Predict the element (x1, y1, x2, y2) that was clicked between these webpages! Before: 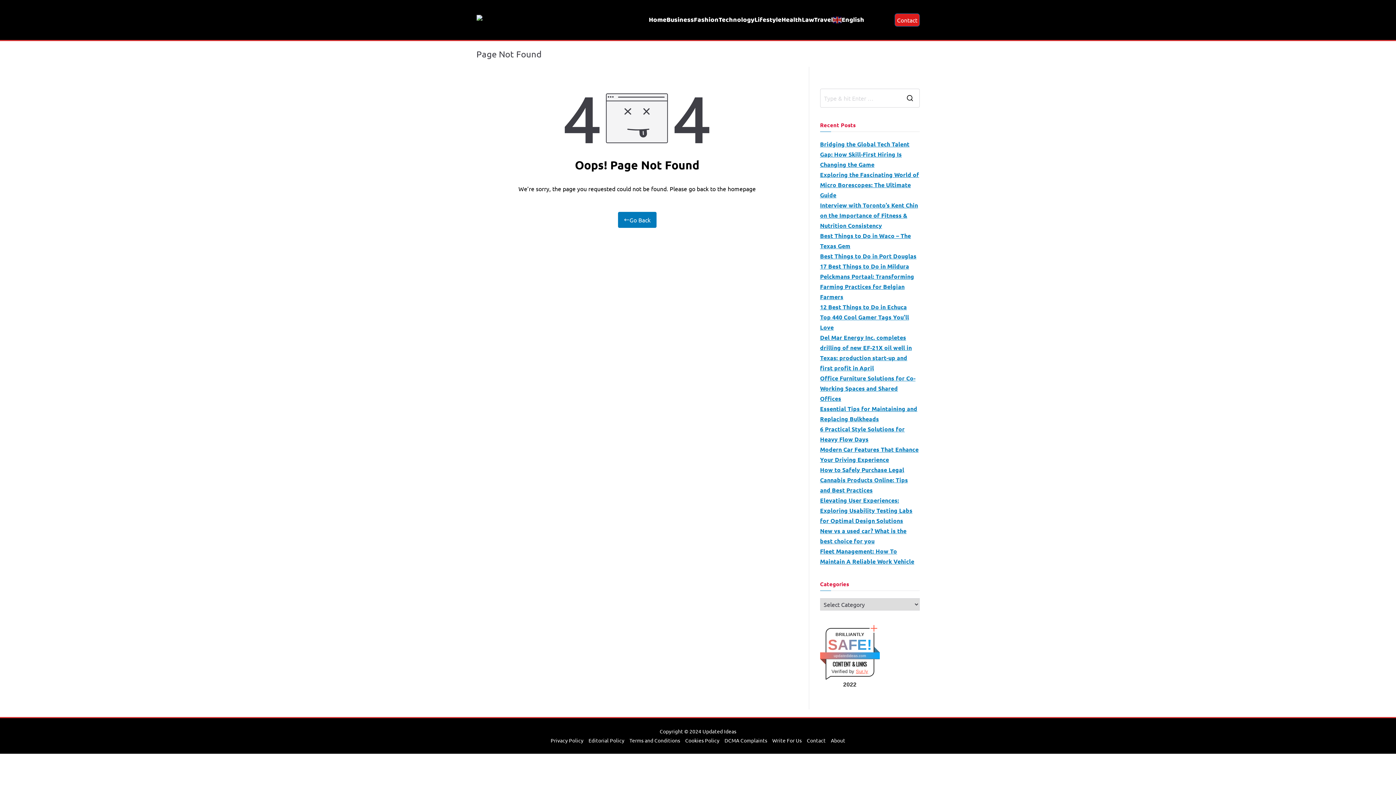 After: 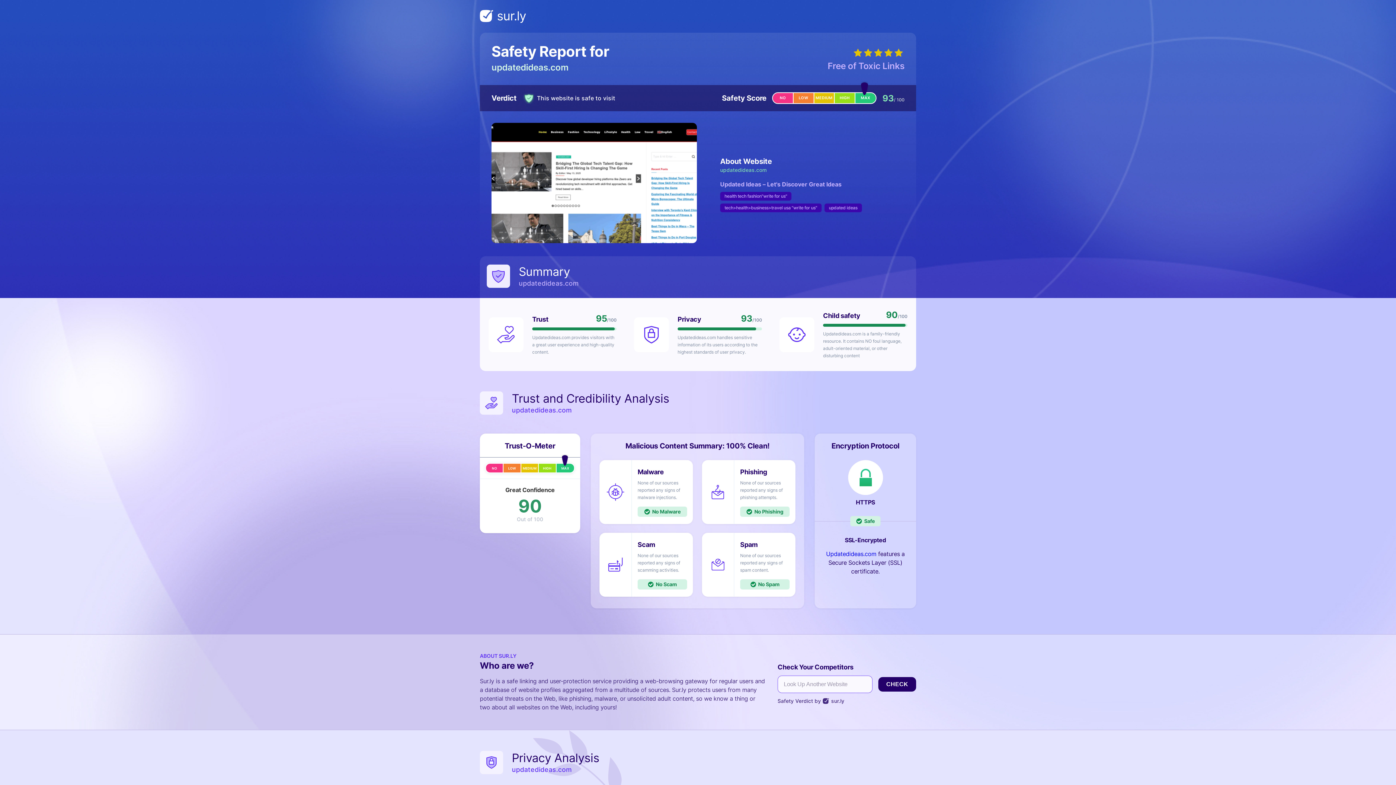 Action: bbox: (821, 654, 879, 658) label: updatedideas.com